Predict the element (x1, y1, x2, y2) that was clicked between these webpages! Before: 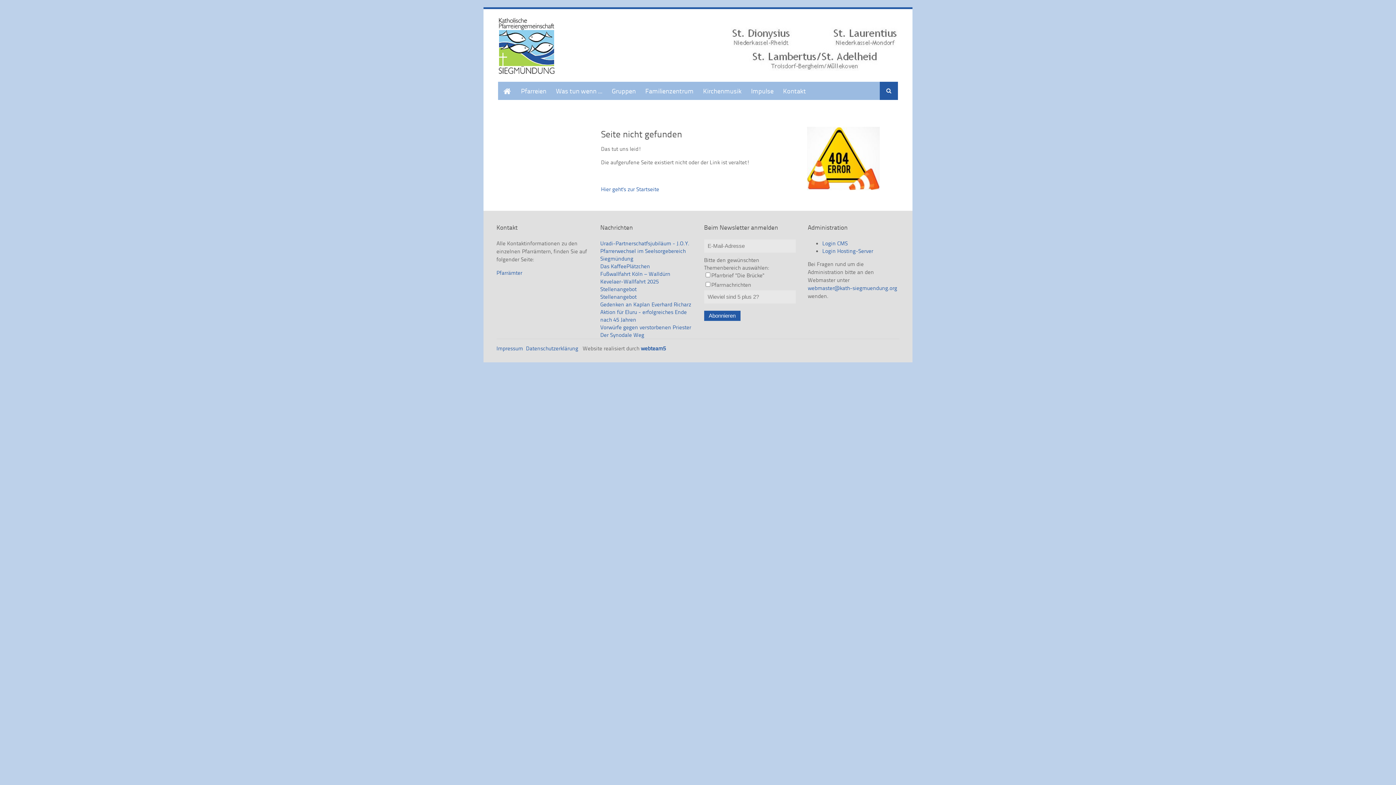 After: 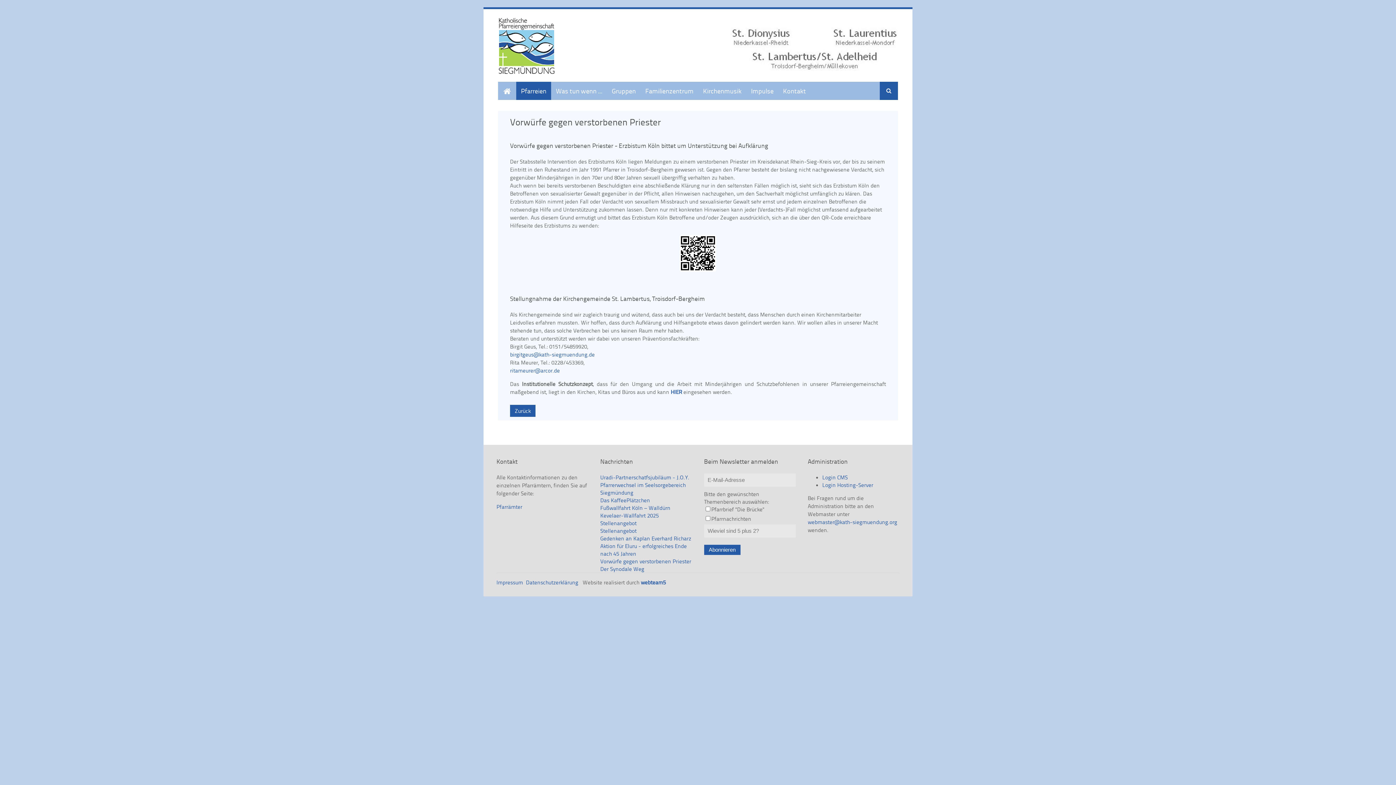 Action: label: Vorwürfe gegen verstorbenen Priester bbox: (600, 323, 691, 331)